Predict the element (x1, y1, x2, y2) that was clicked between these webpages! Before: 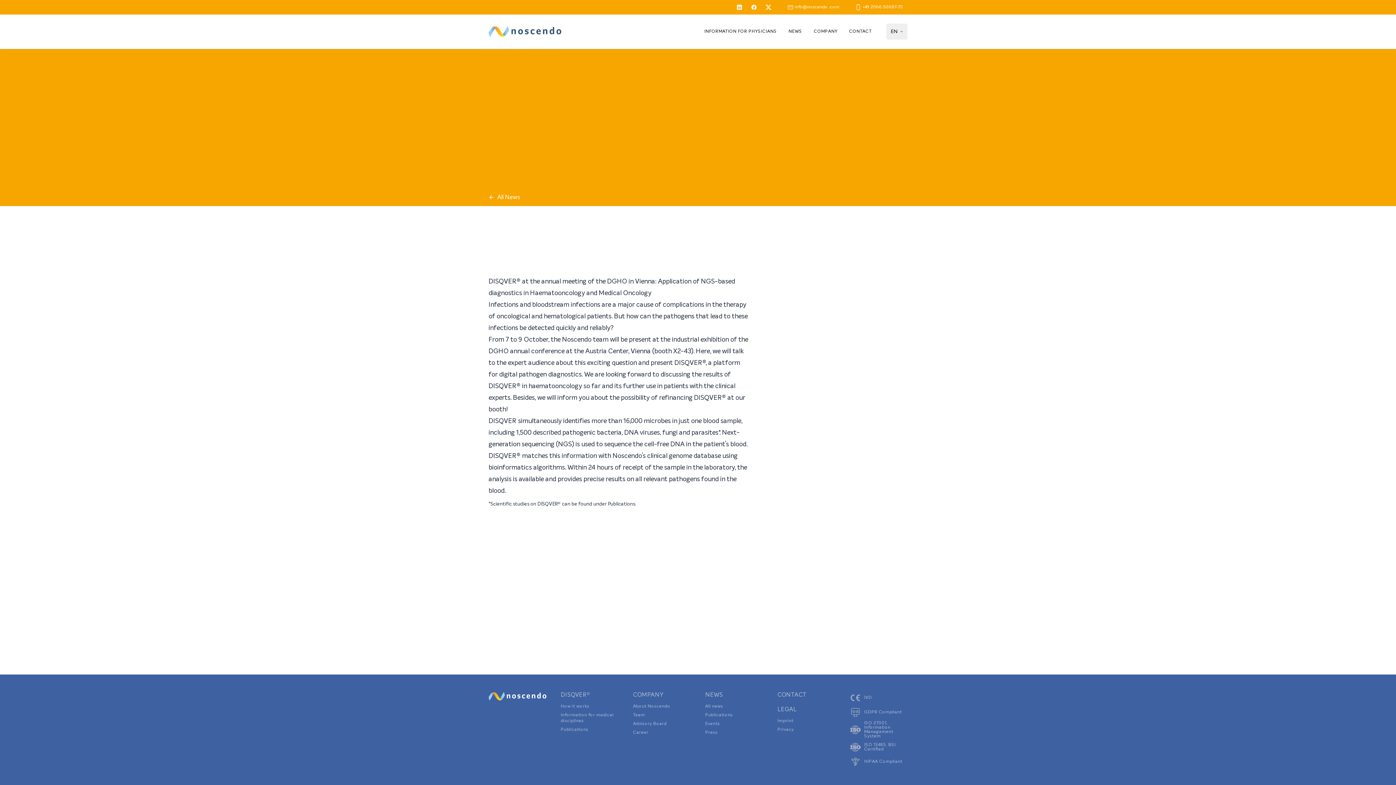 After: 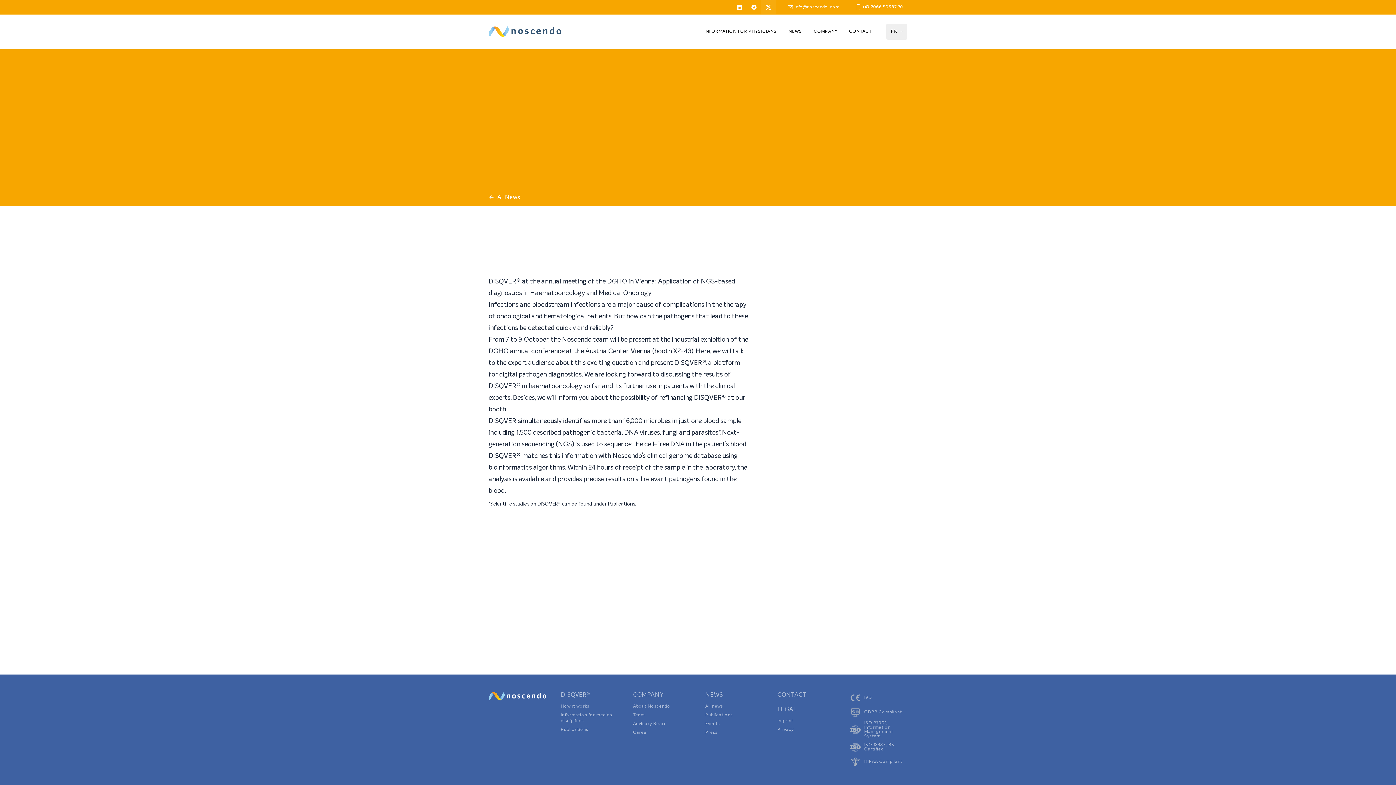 Action: bbox: (761, 0, 776, 14)